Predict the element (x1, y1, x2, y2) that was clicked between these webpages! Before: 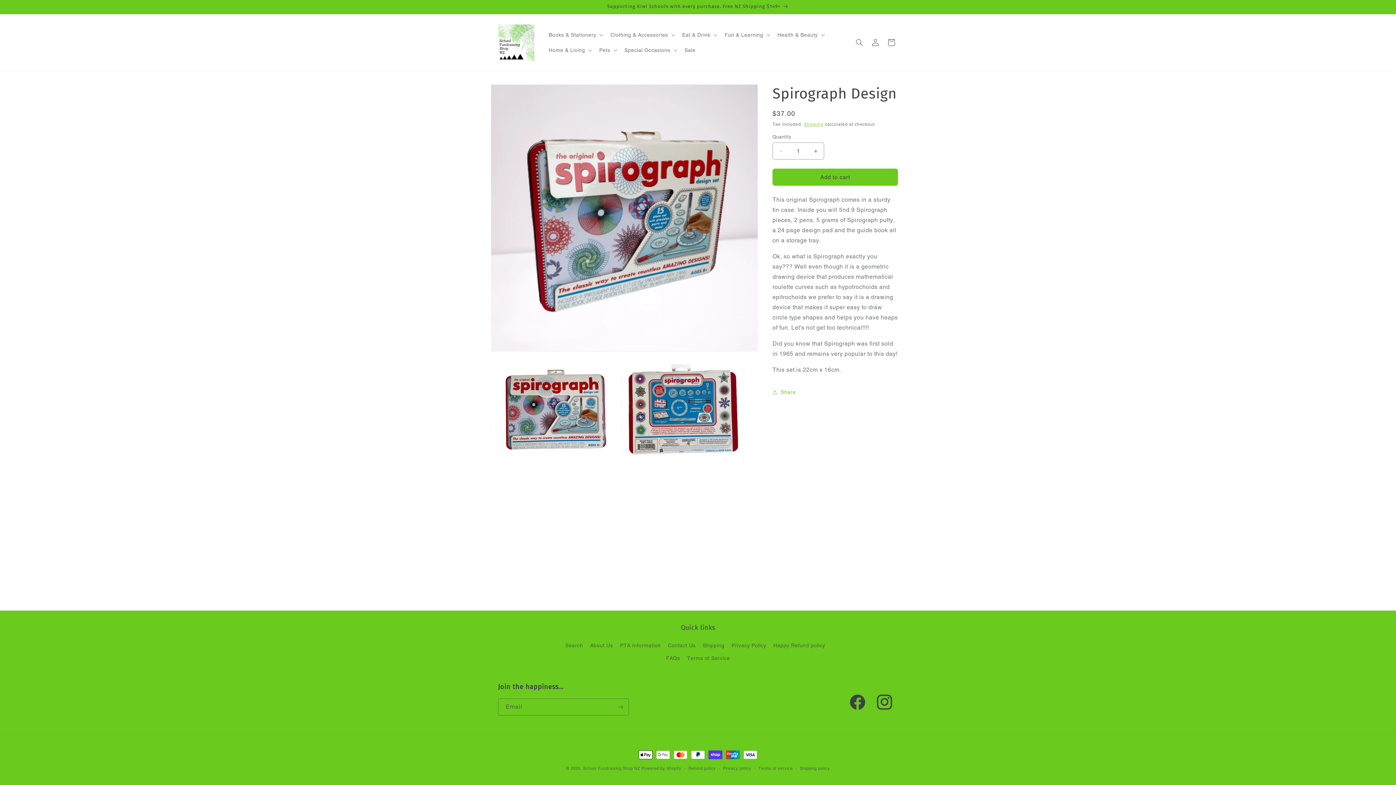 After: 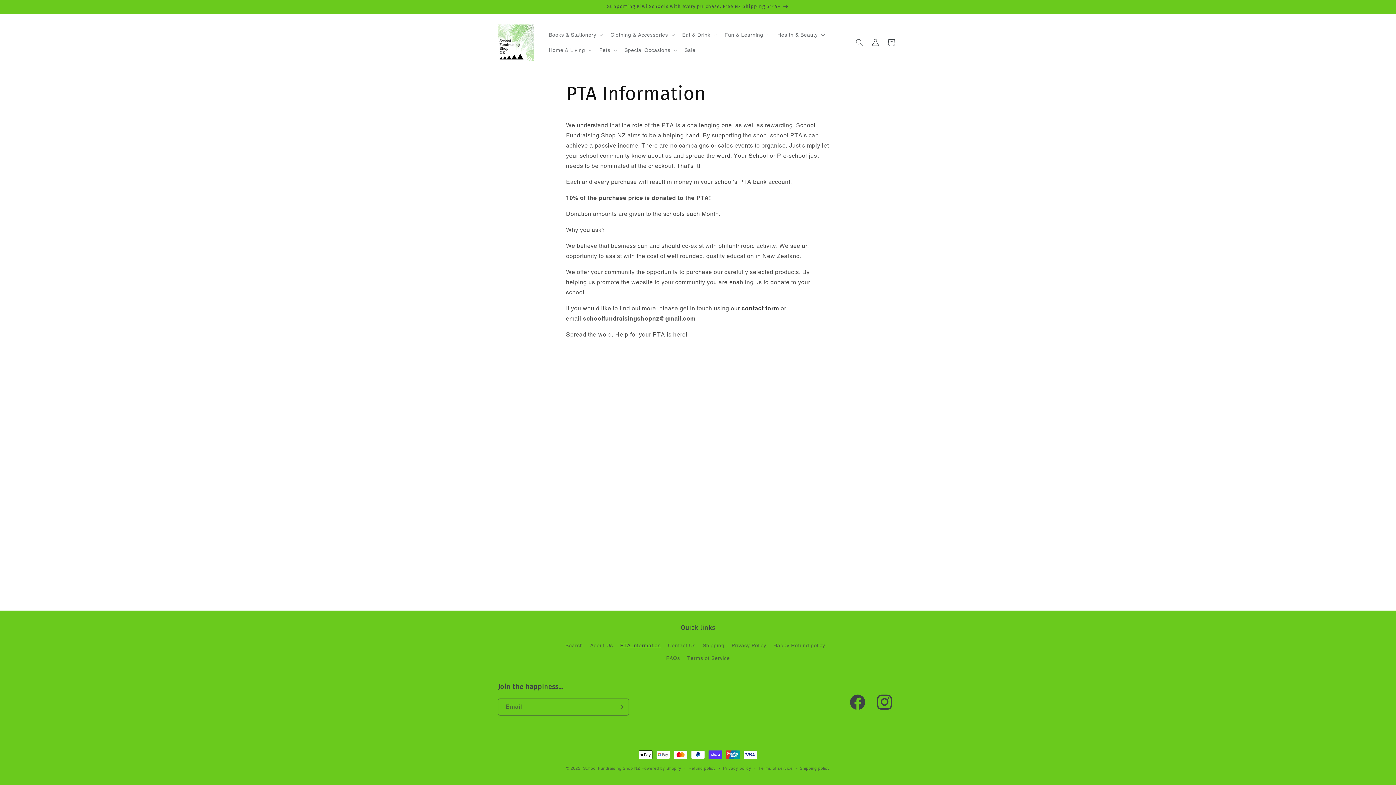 Action: label: PTA Information bbox: (620, 639, 661, 652)